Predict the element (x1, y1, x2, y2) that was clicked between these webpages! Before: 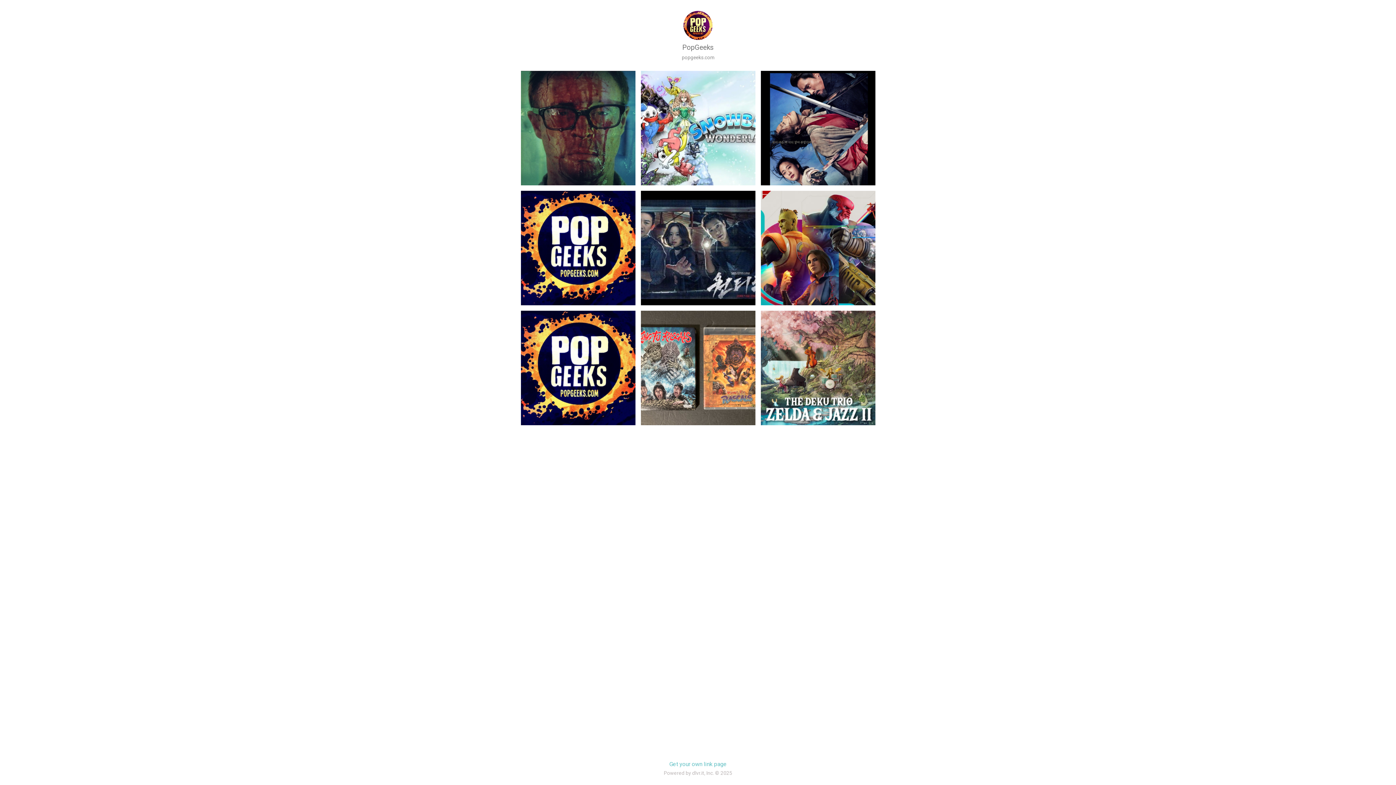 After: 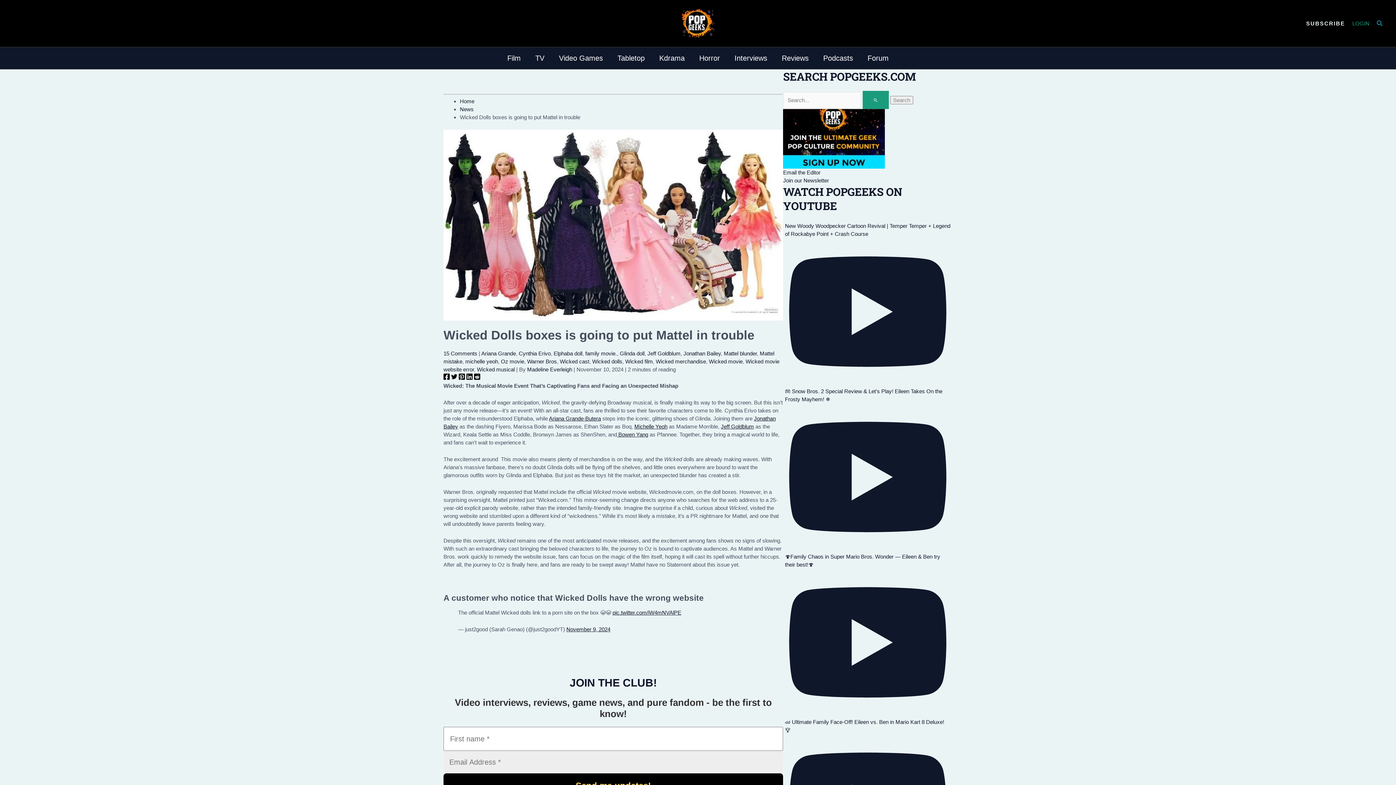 Action: bbox: (520, 300, 635, 306)